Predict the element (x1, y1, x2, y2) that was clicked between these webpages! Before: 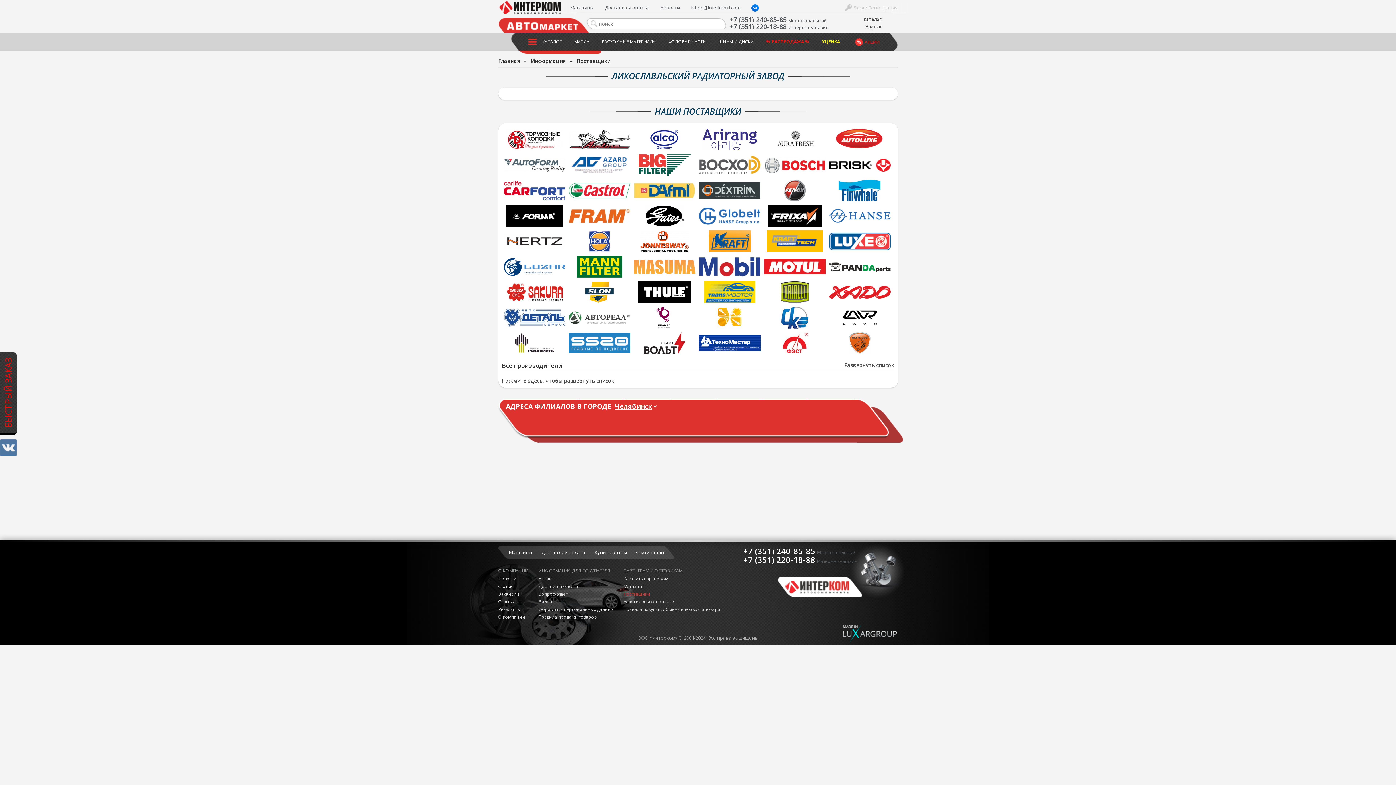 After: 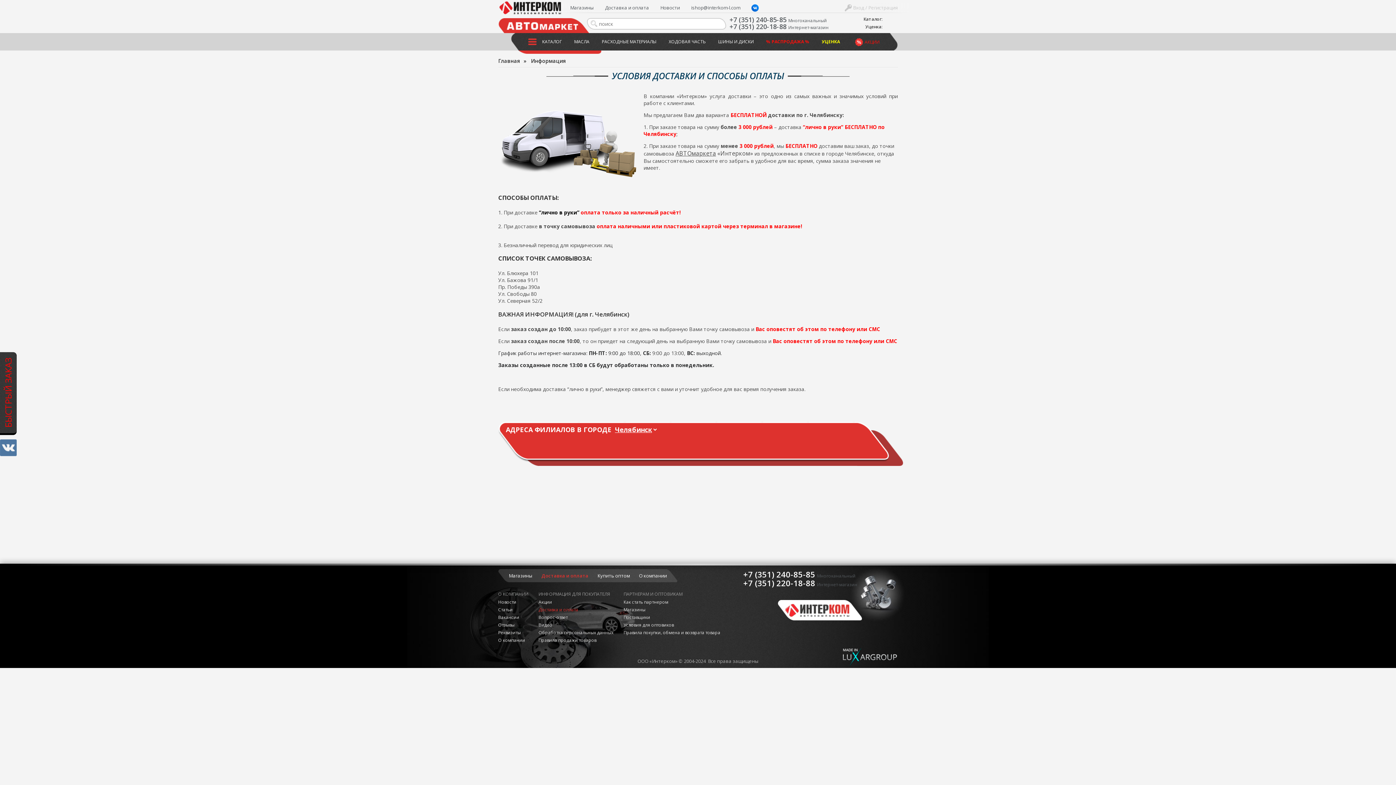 Action: bbox: (538, 583, 578, 589) label: Доставка и оплата